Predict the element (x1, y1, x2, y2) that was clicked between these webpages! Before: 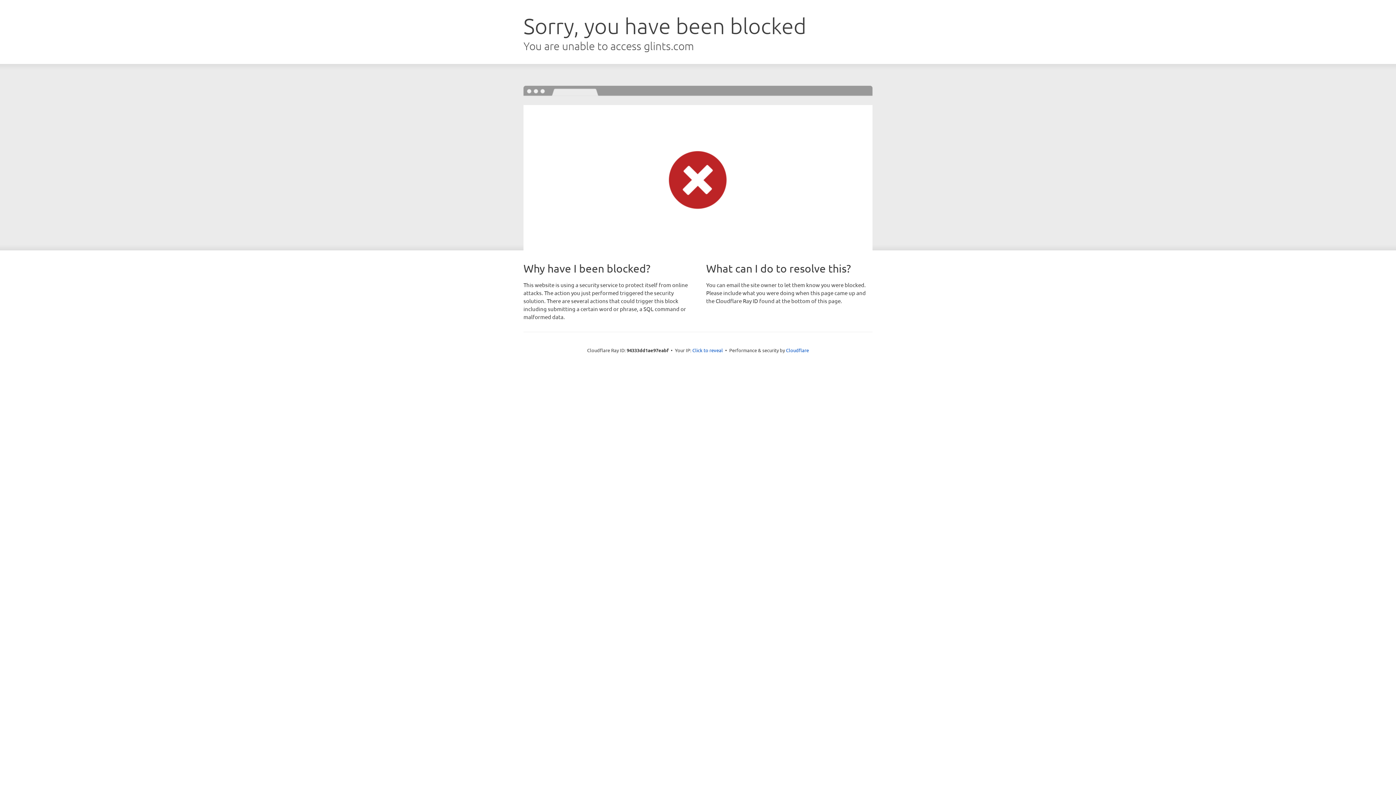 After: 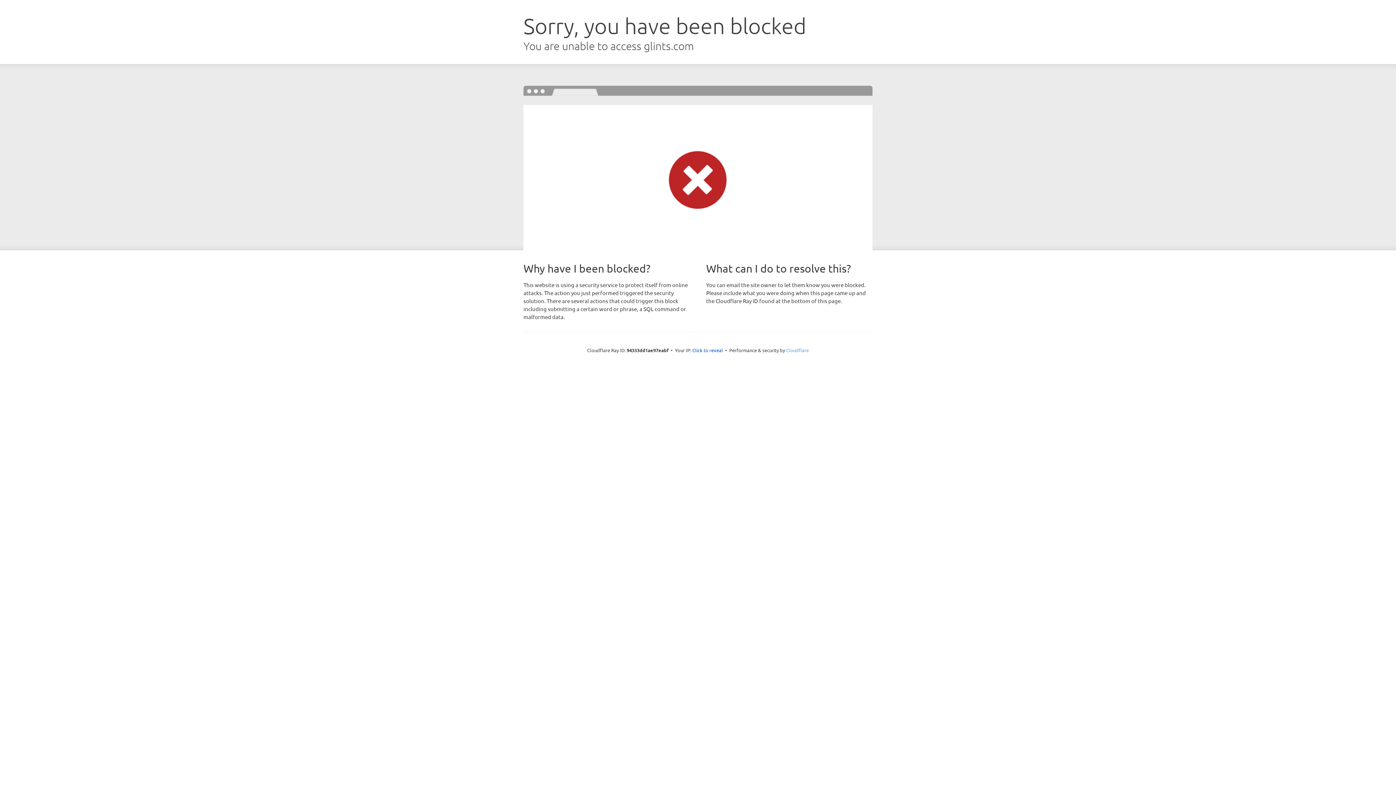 Action: label: Cloudflare bbox: (786, 347, 809, 353)